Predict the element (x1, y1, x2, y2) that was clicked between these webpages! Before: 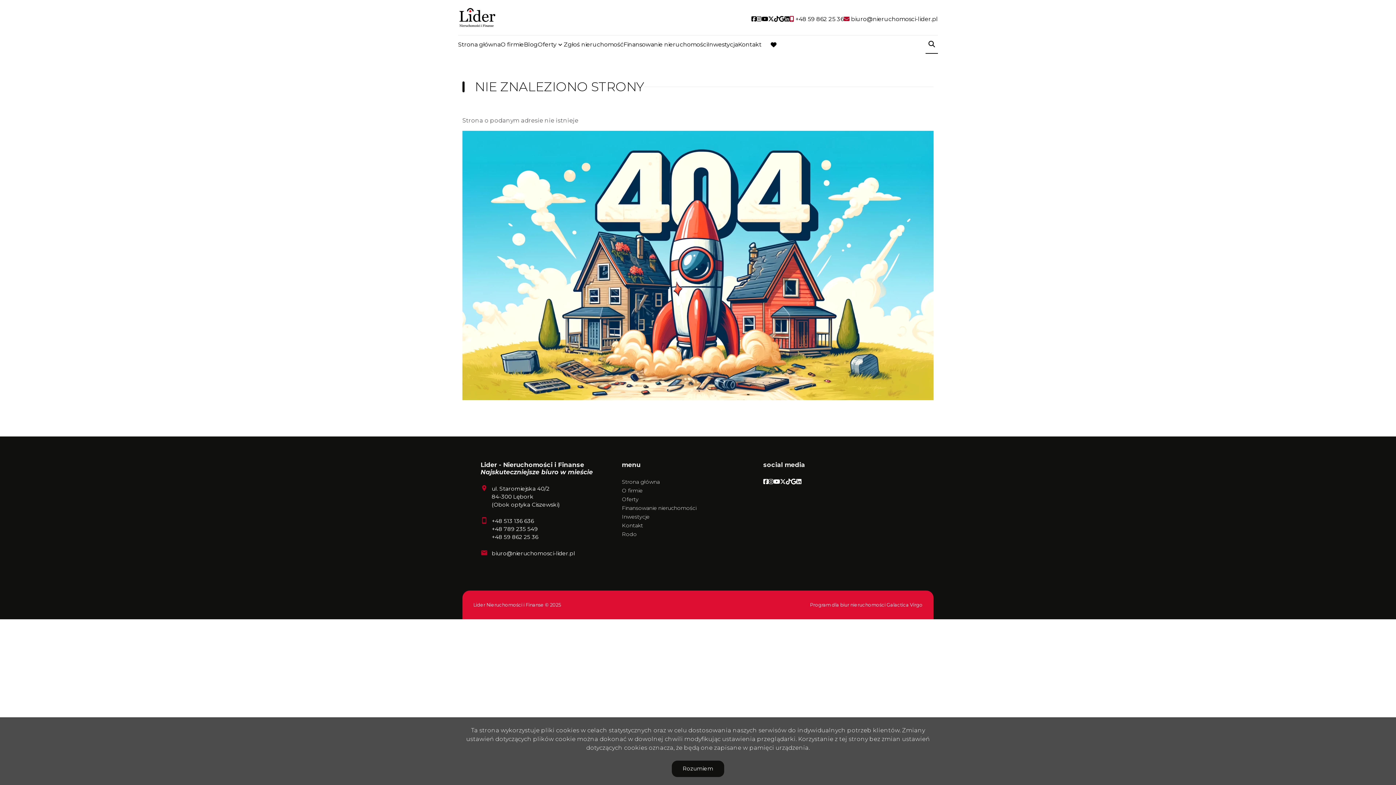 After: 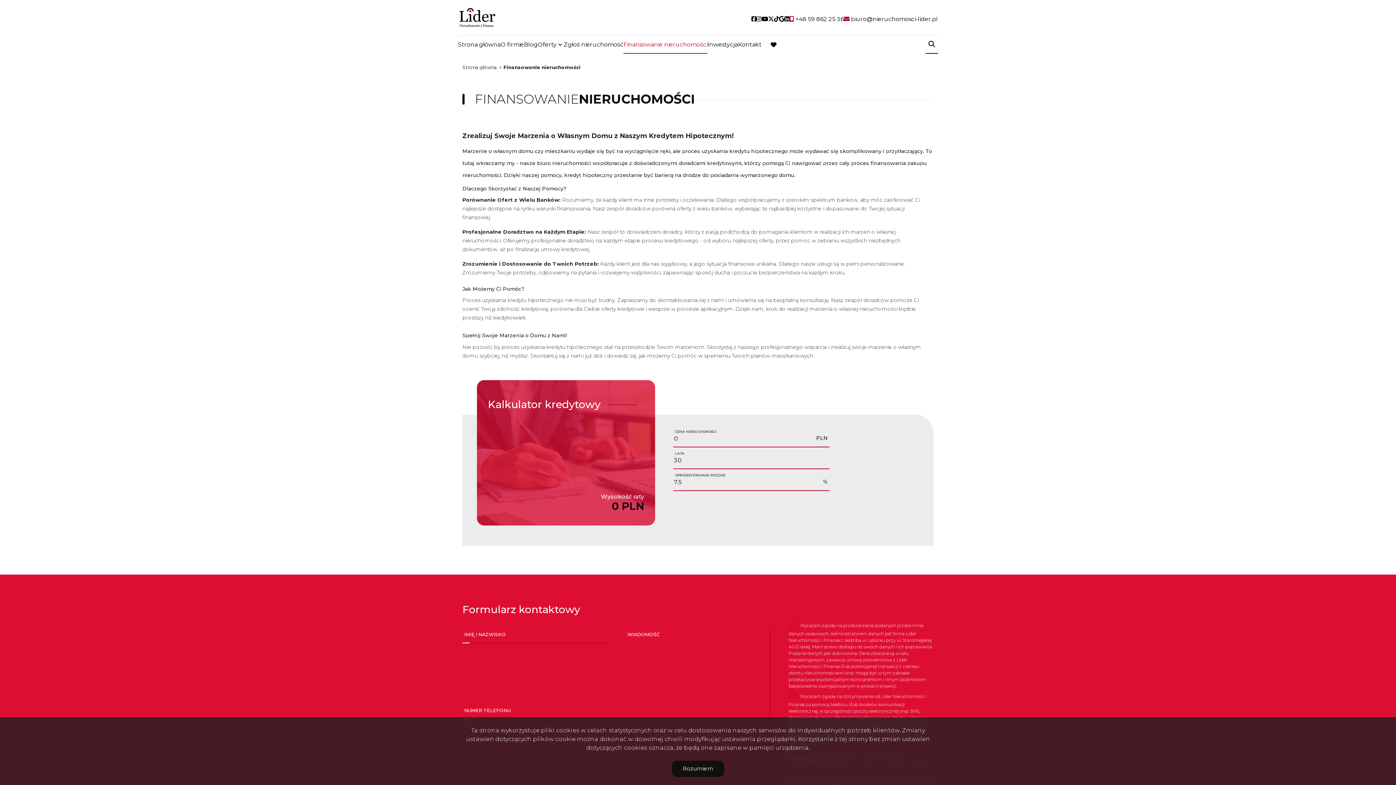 Action: label: Finansowanie nieruchomości bbox: (623, 39, 707, 49)